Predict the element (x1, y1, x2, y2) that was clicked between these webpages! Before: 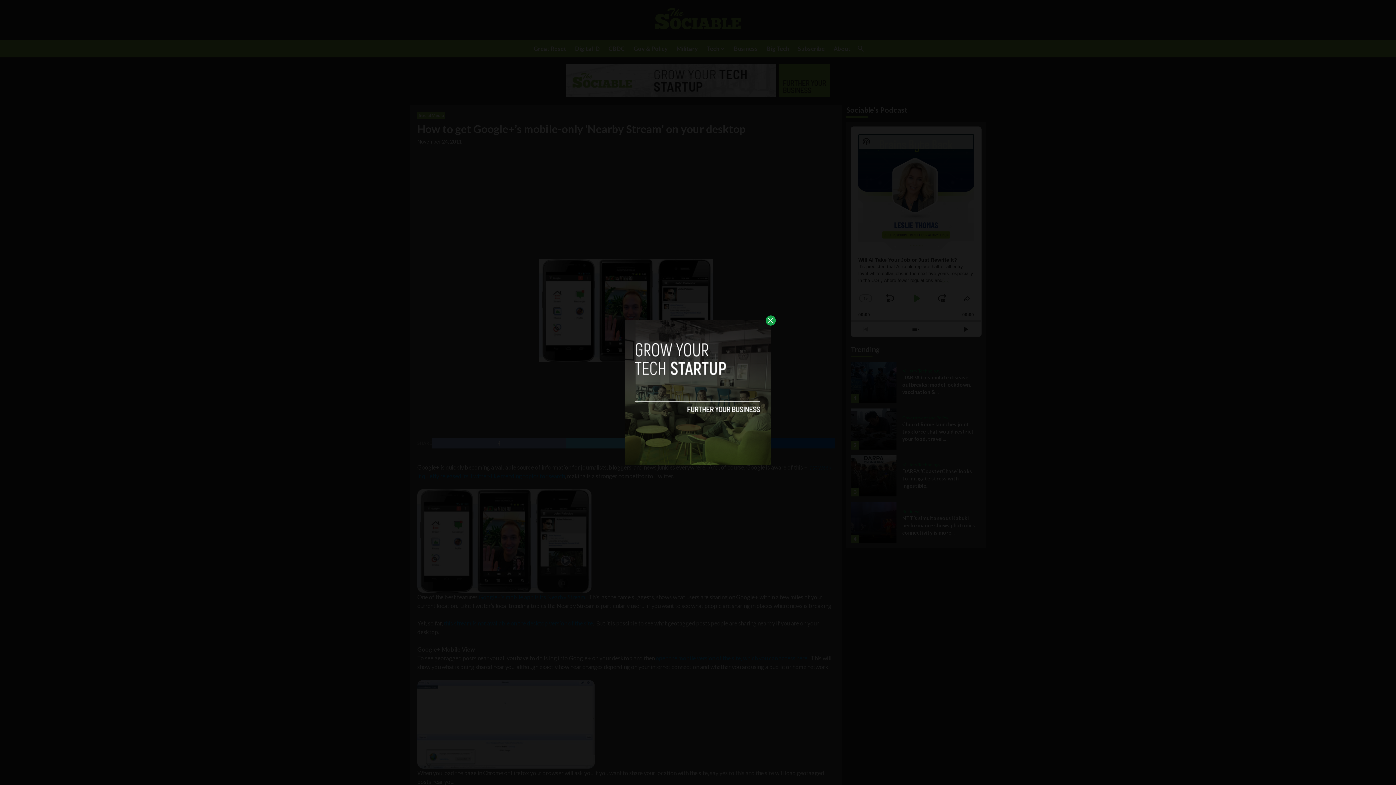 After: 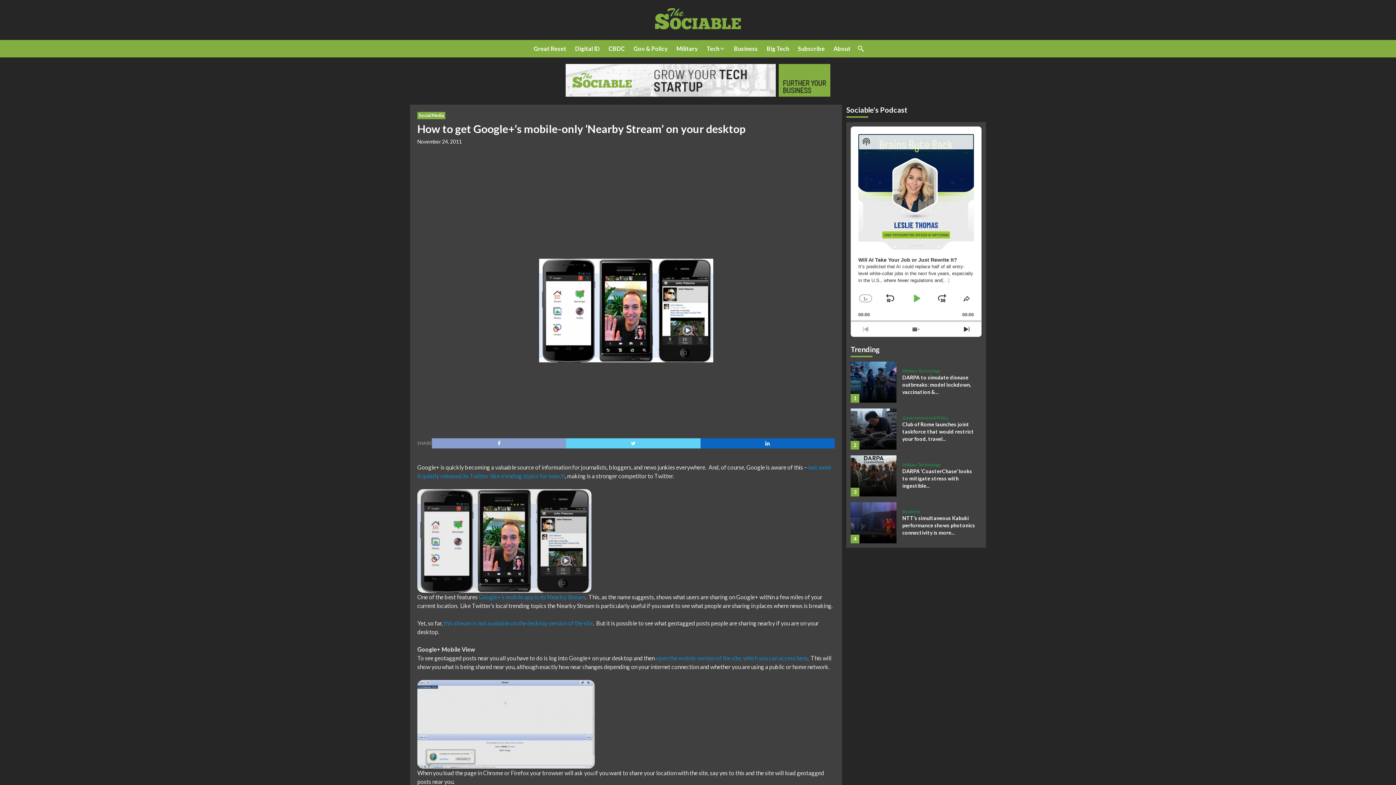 Action: bbox: (765, 315, 776, 325)